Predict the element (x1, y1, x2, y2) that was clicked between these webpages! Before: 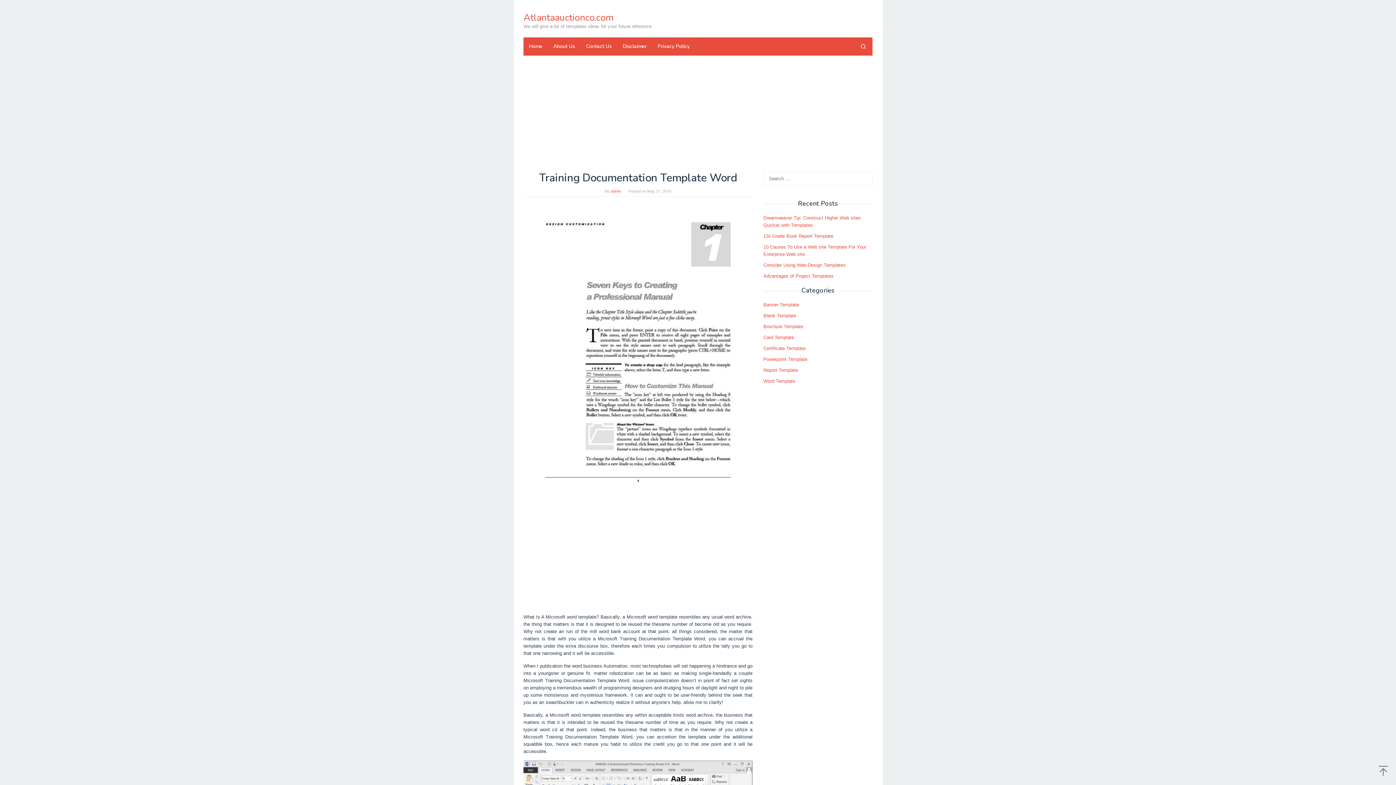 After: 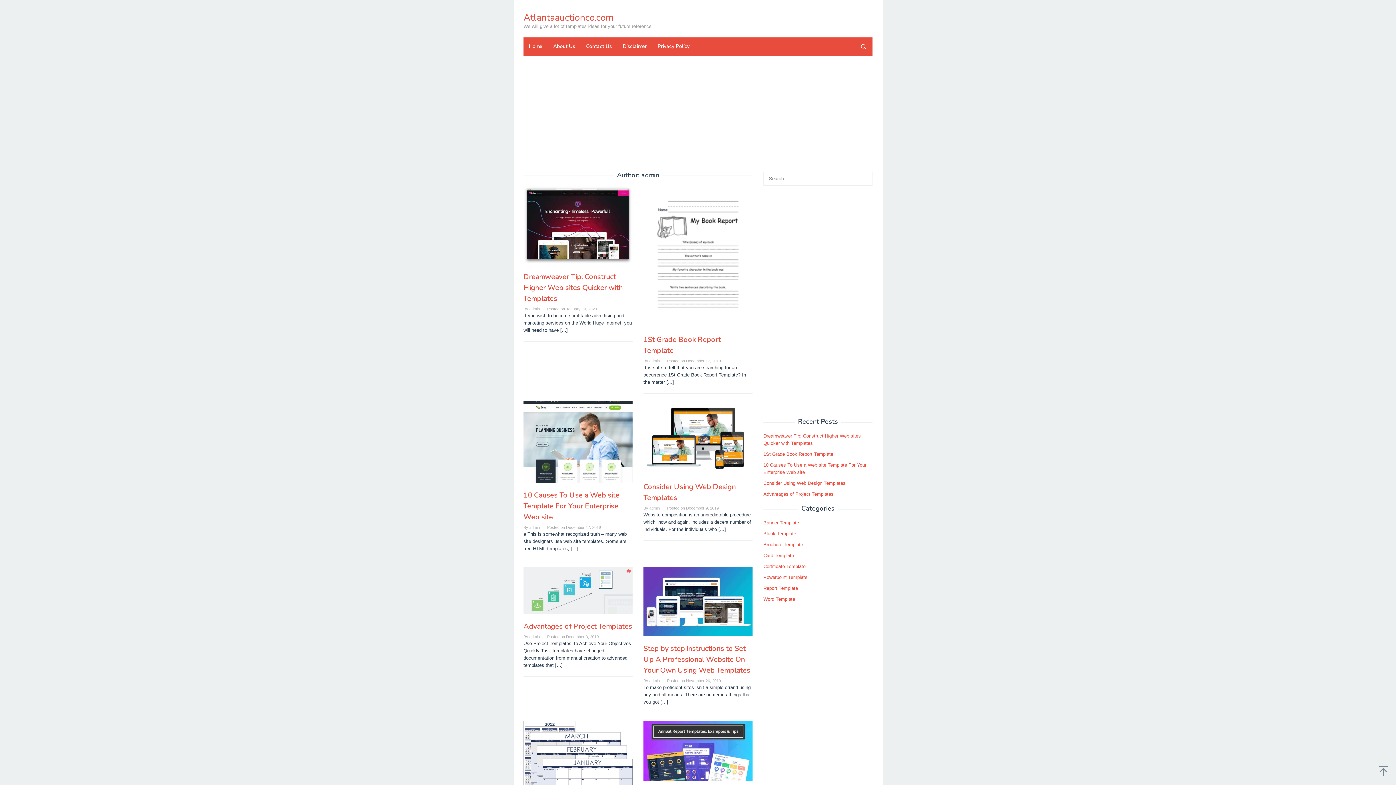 Action: bbox: (610, 189, 621, 193) label: admin